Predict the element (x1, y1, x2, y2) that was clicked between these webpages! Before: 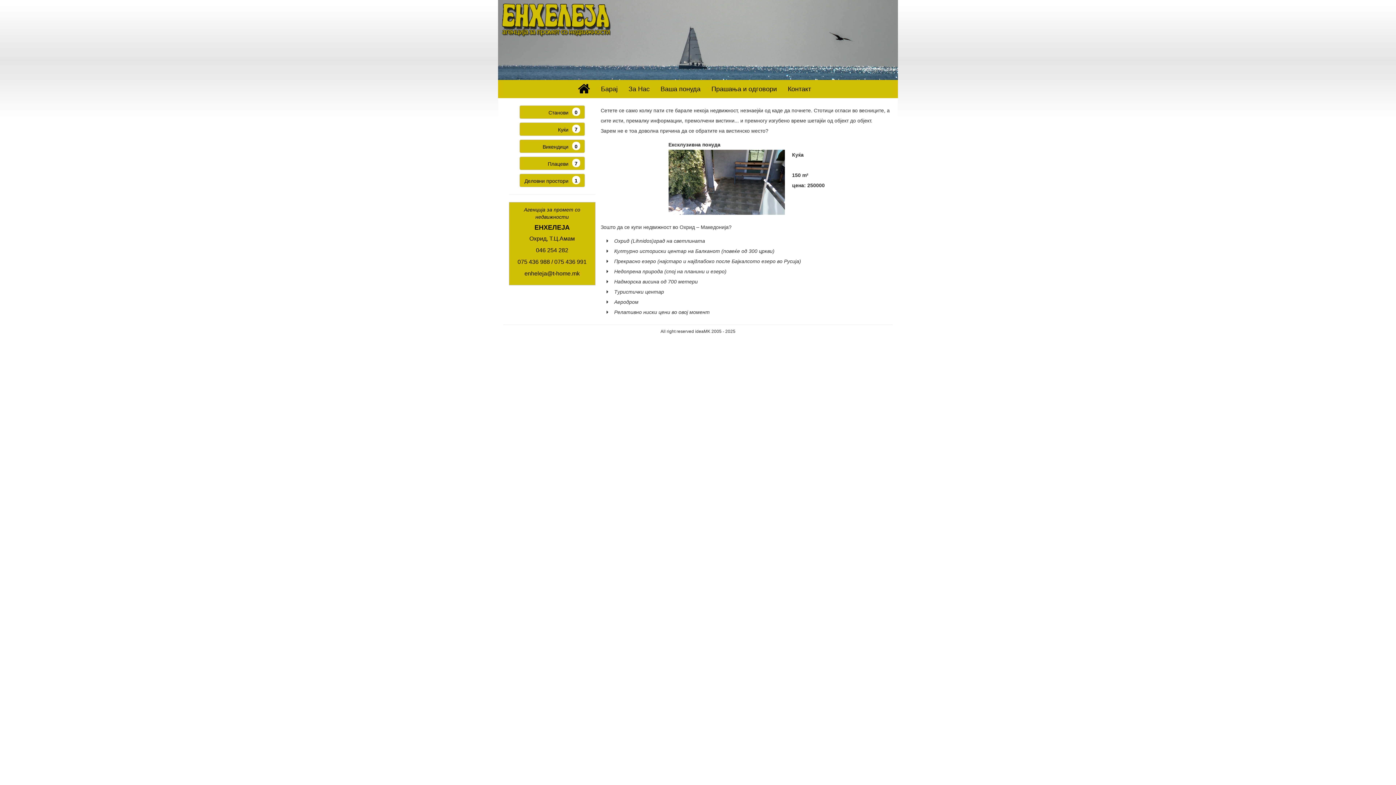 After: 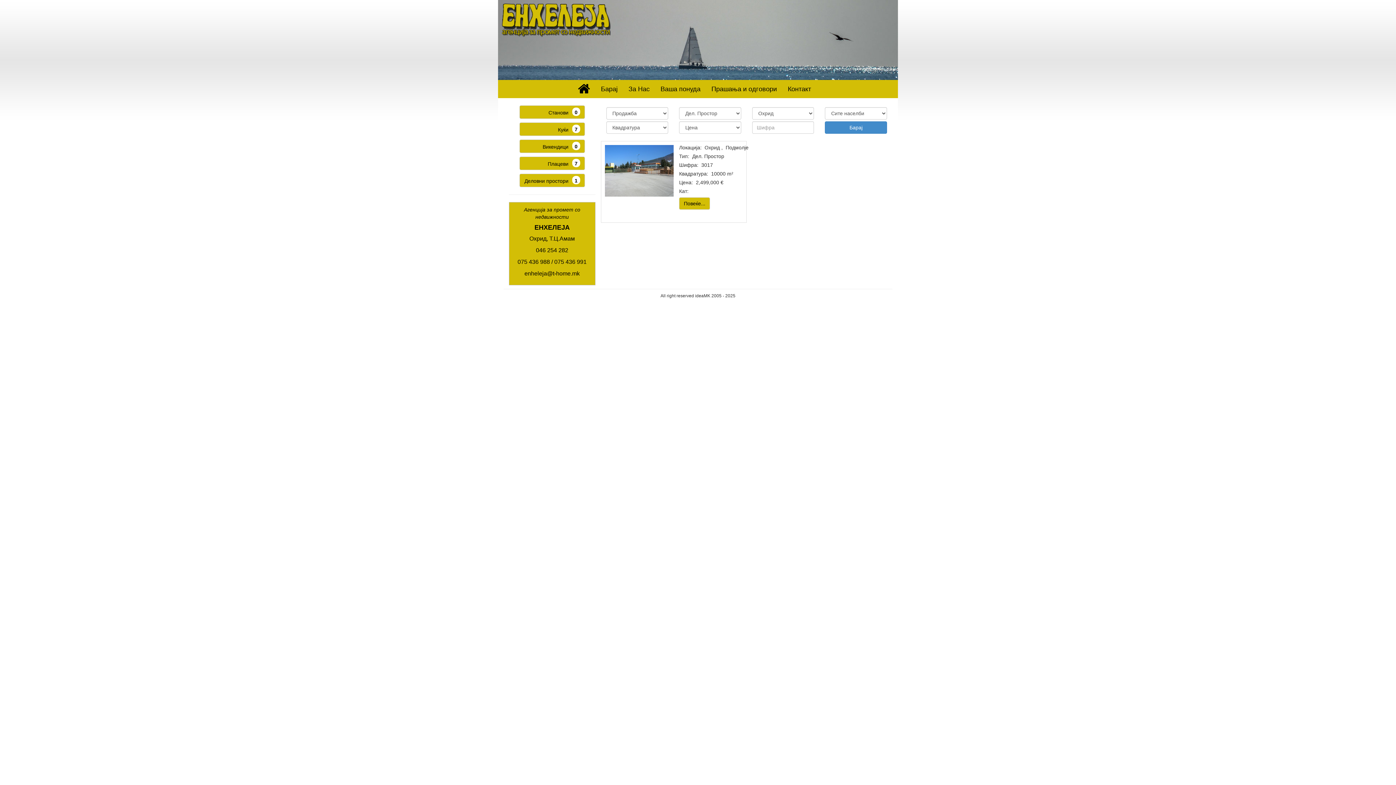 Action: bbox: (519, 173, 585, 187) label: Деловни простори1